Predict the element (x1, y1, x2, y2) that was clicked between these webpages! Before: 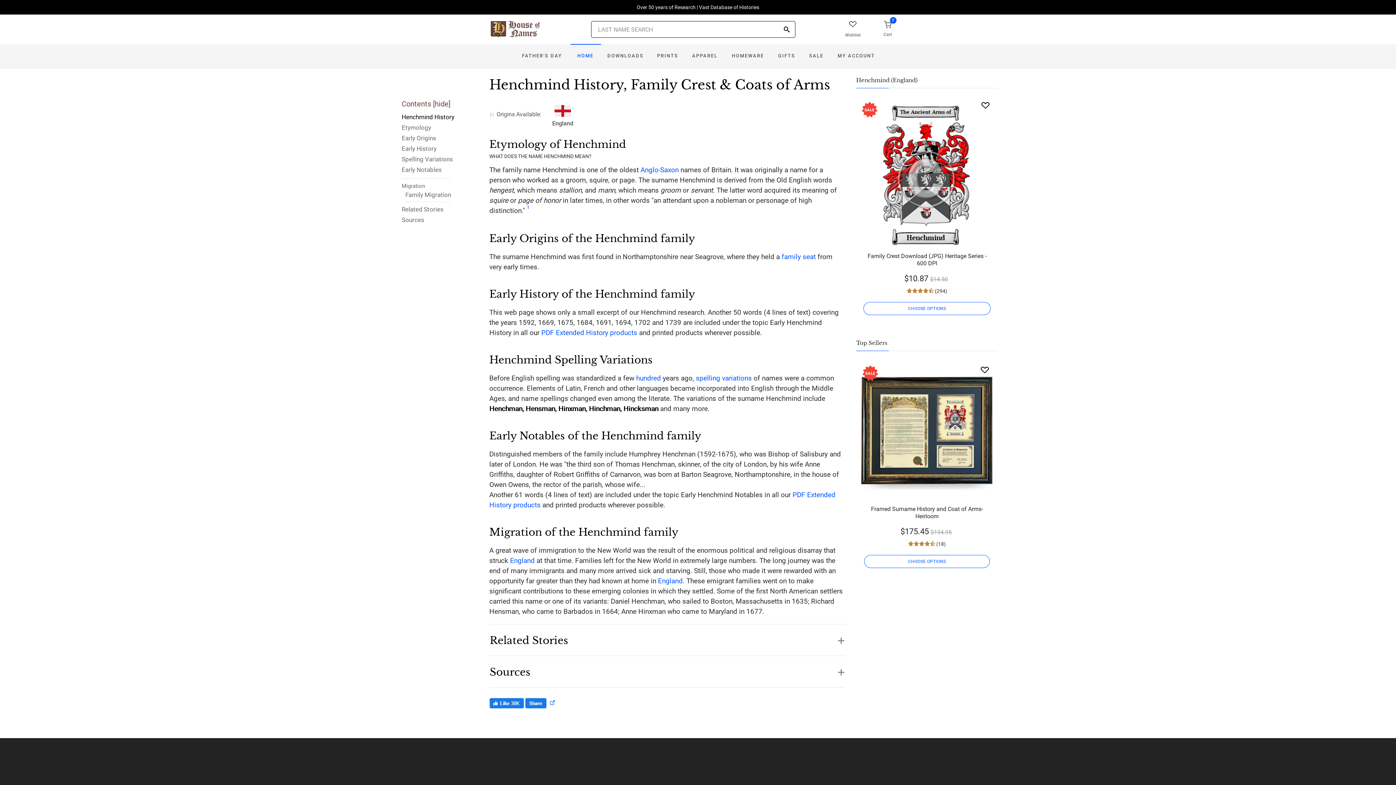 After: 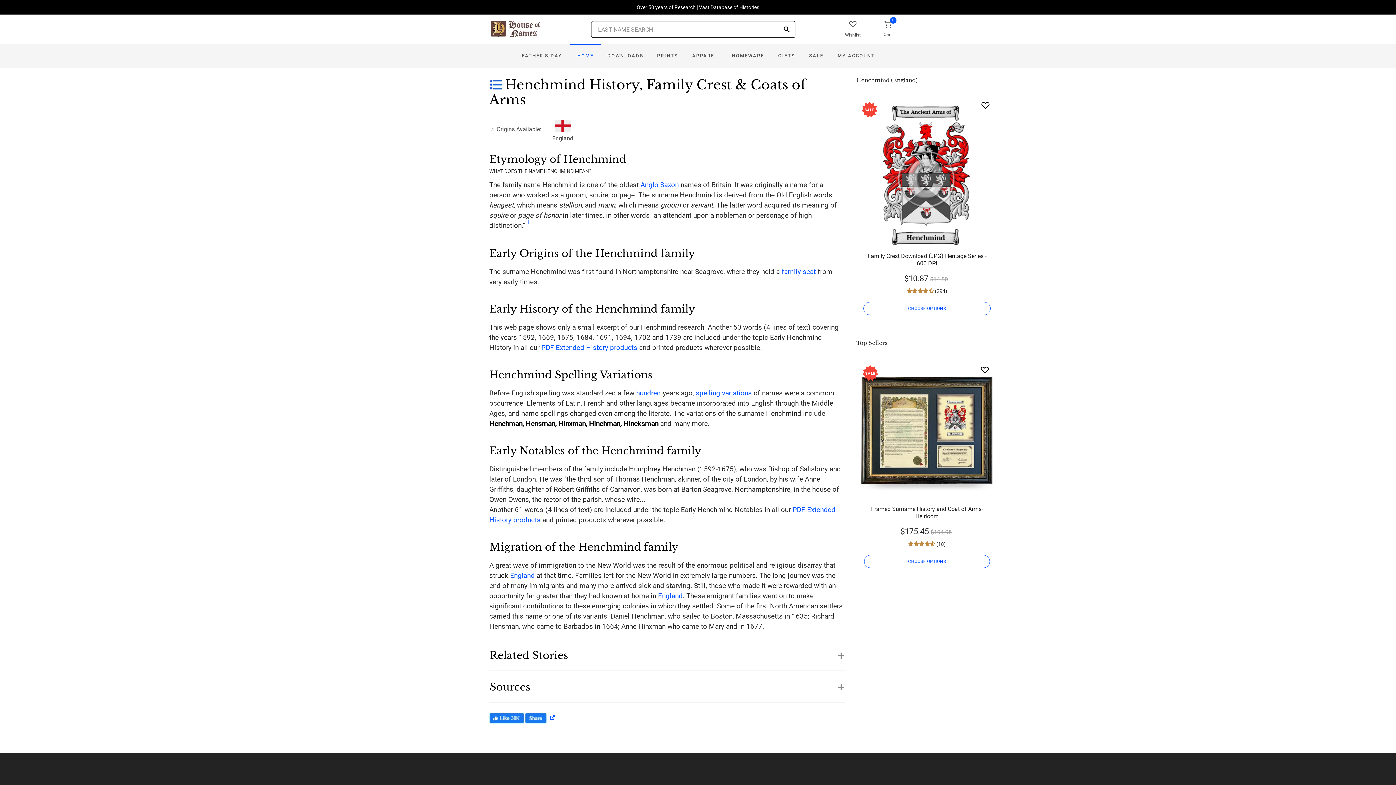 Action: label: hide bbox: (434, 99, 448, 108)